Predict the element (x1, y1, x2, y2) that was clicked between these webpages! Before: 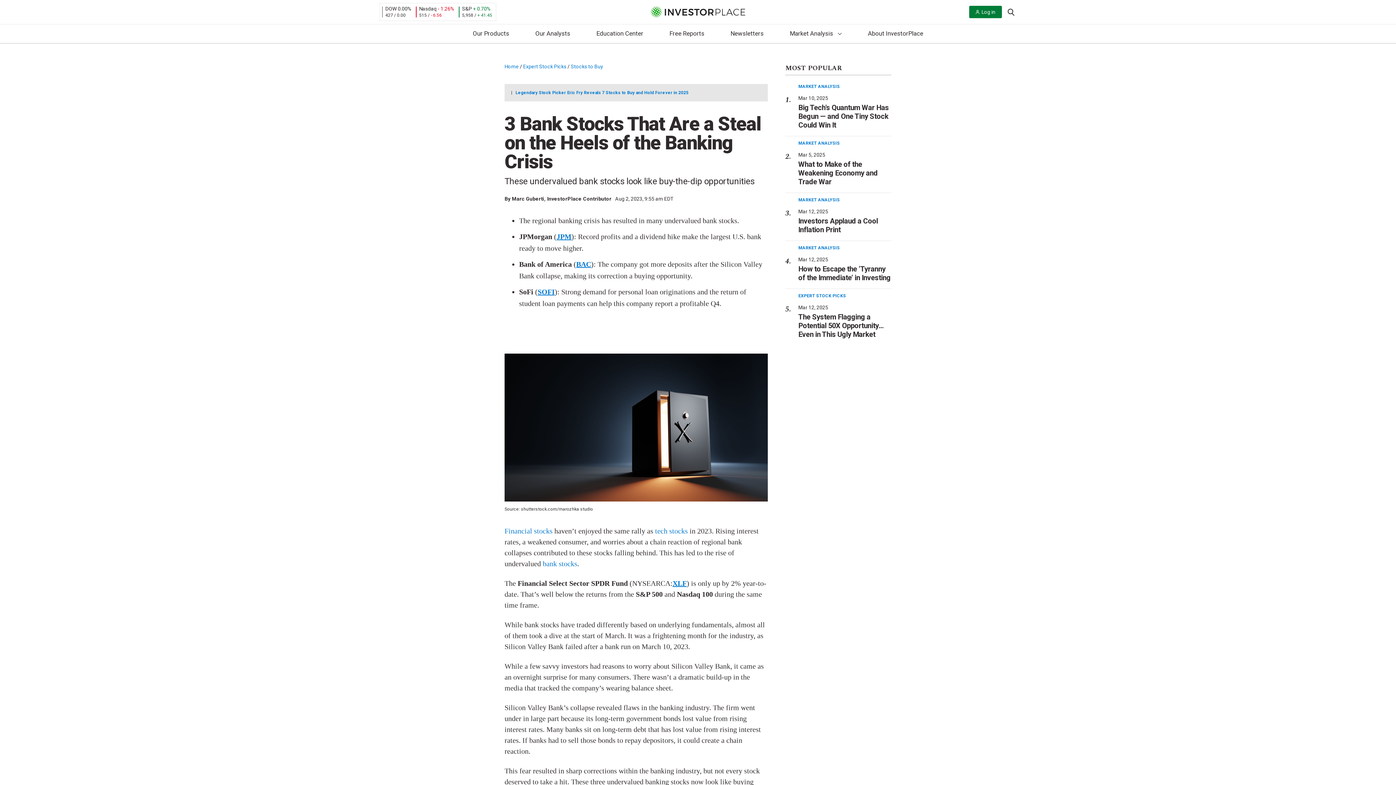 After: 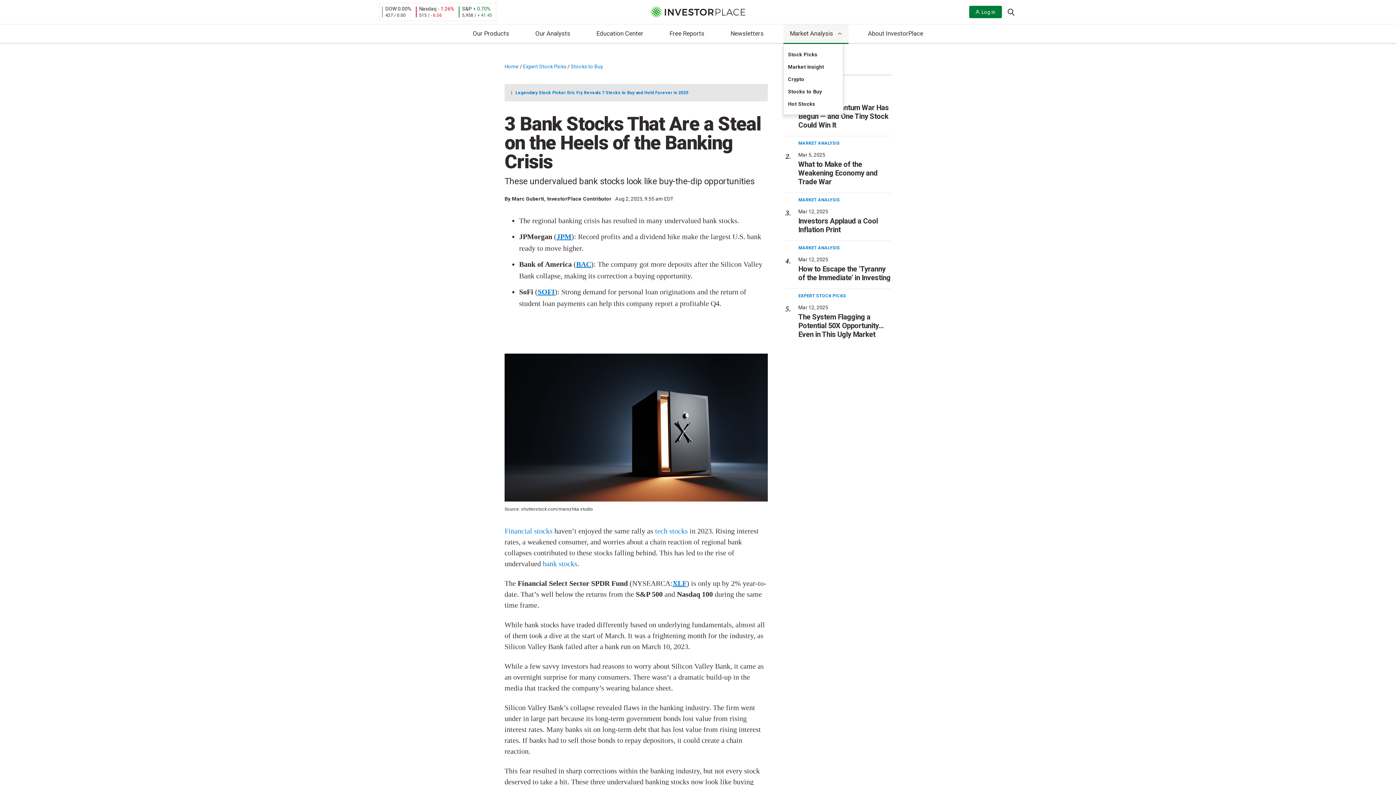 Action: bbox: (783, 24, 848, 44) label: Market Analysis